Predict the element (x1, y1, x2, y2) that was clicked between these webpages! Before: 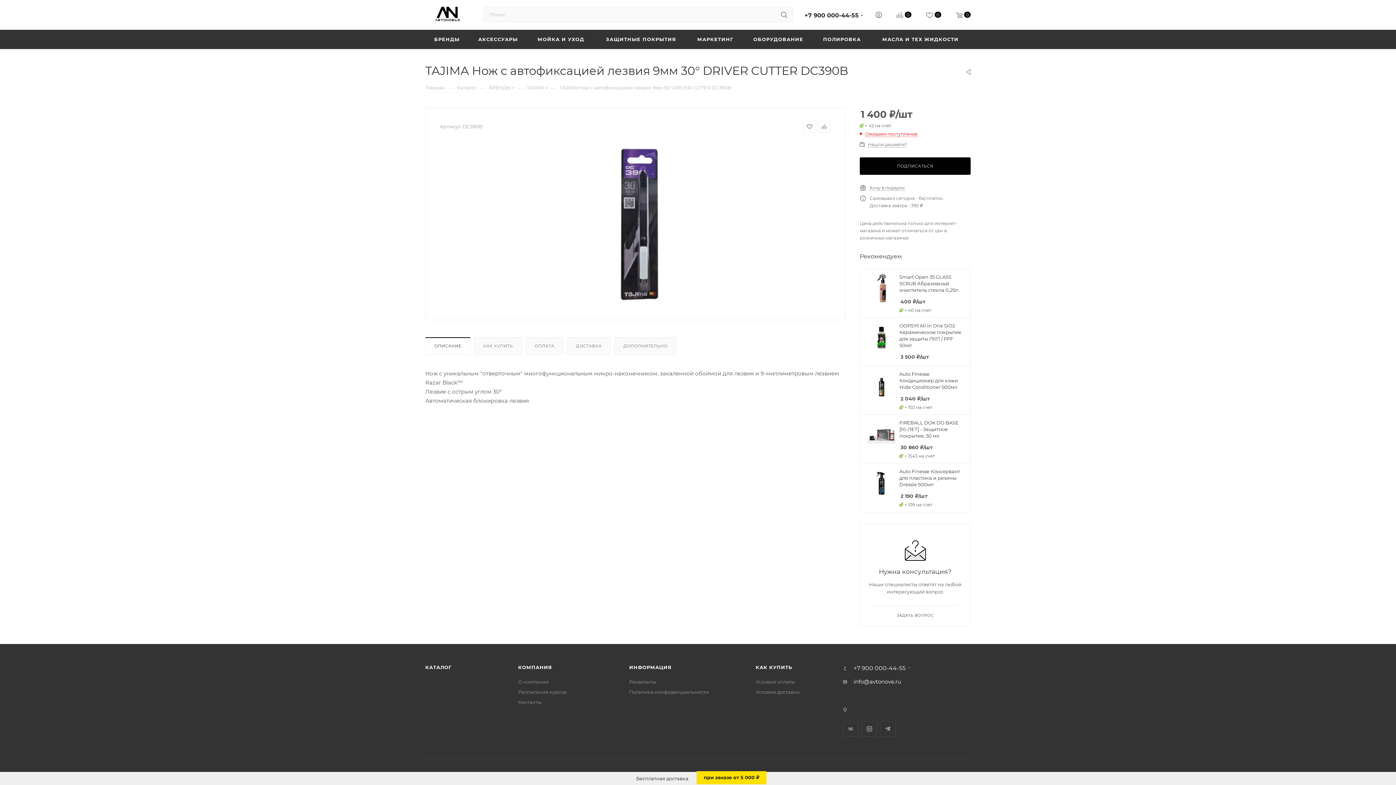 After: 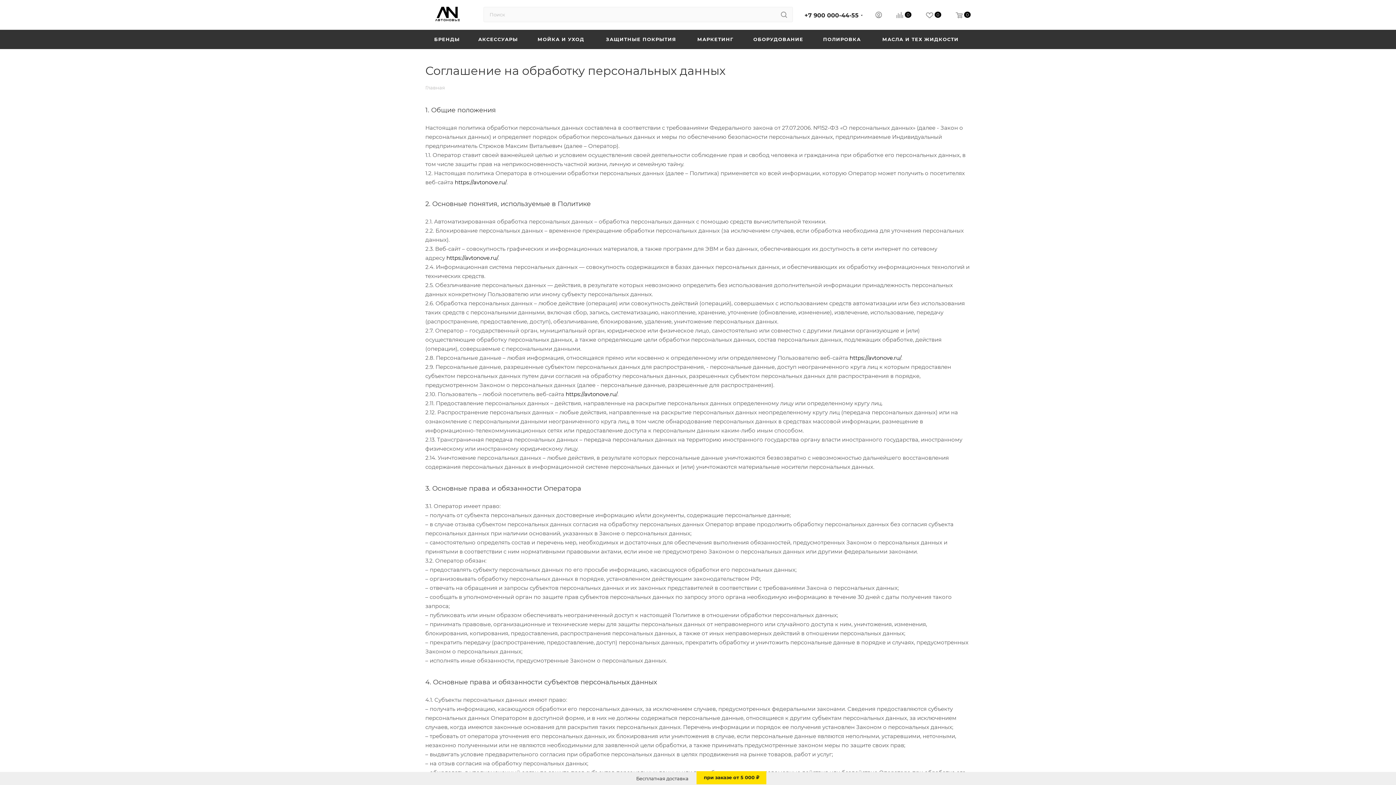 Action: bbox: (629, 689, 708, 695) label: Политика конфиденциальности